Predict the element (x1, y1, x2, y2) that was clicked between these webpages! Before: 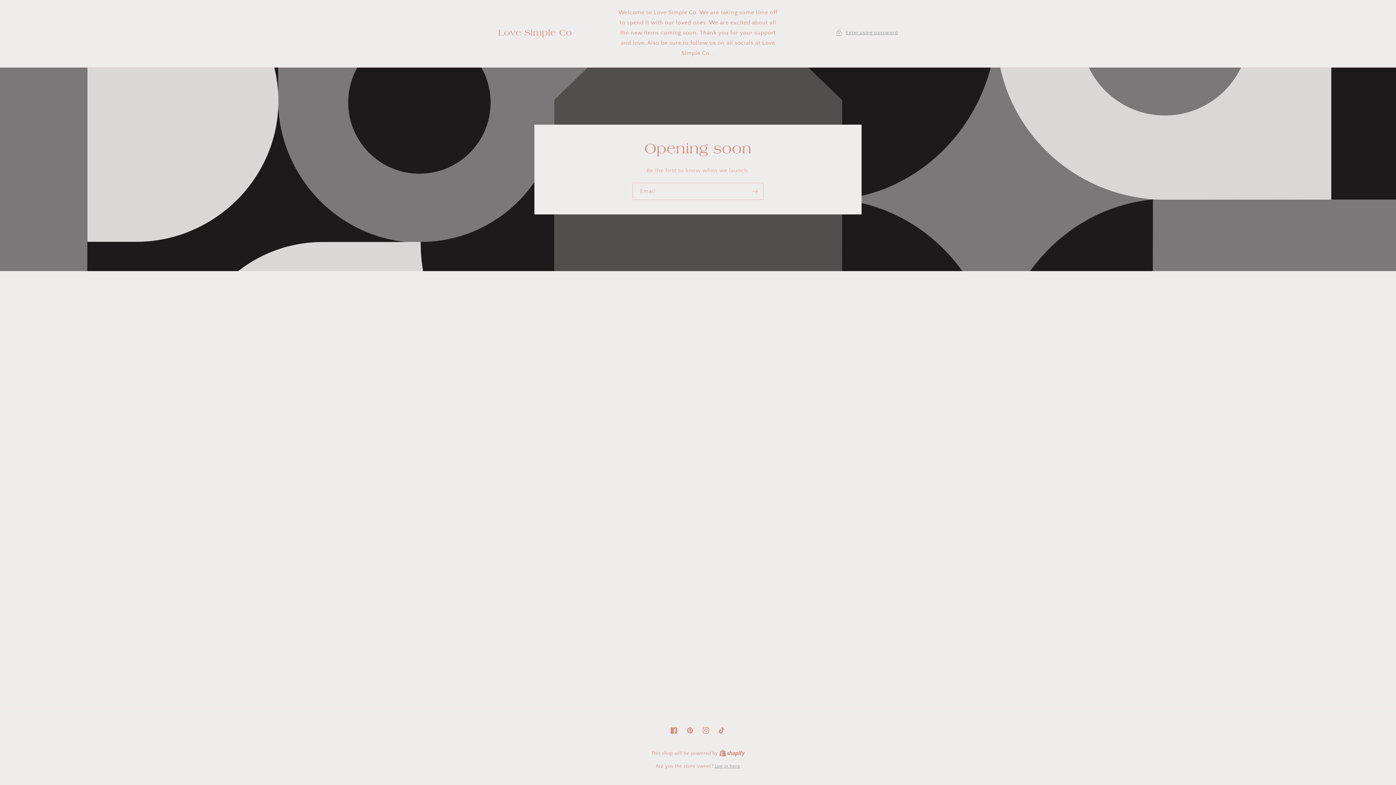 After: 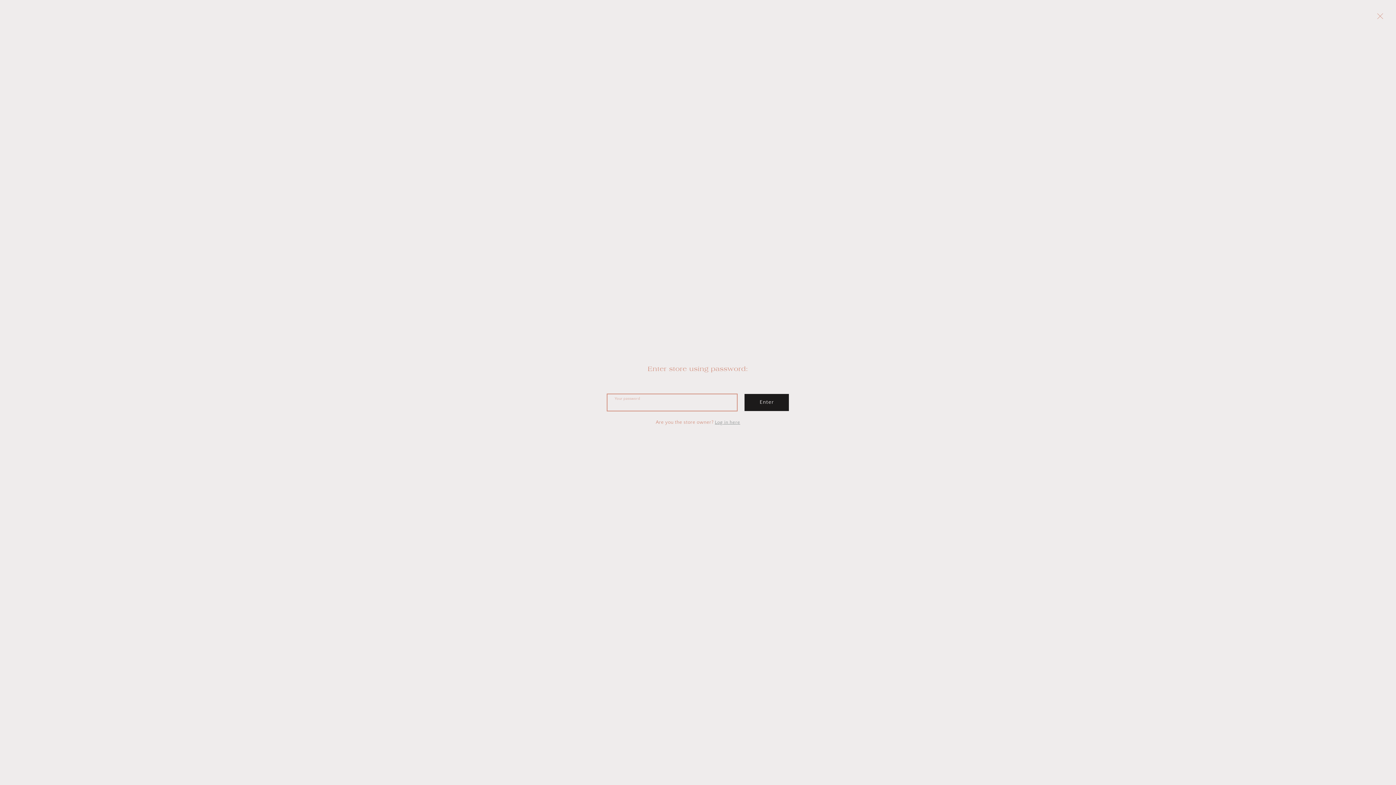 Action: label: Enter using password bbox: (835, 28, 898, 37)